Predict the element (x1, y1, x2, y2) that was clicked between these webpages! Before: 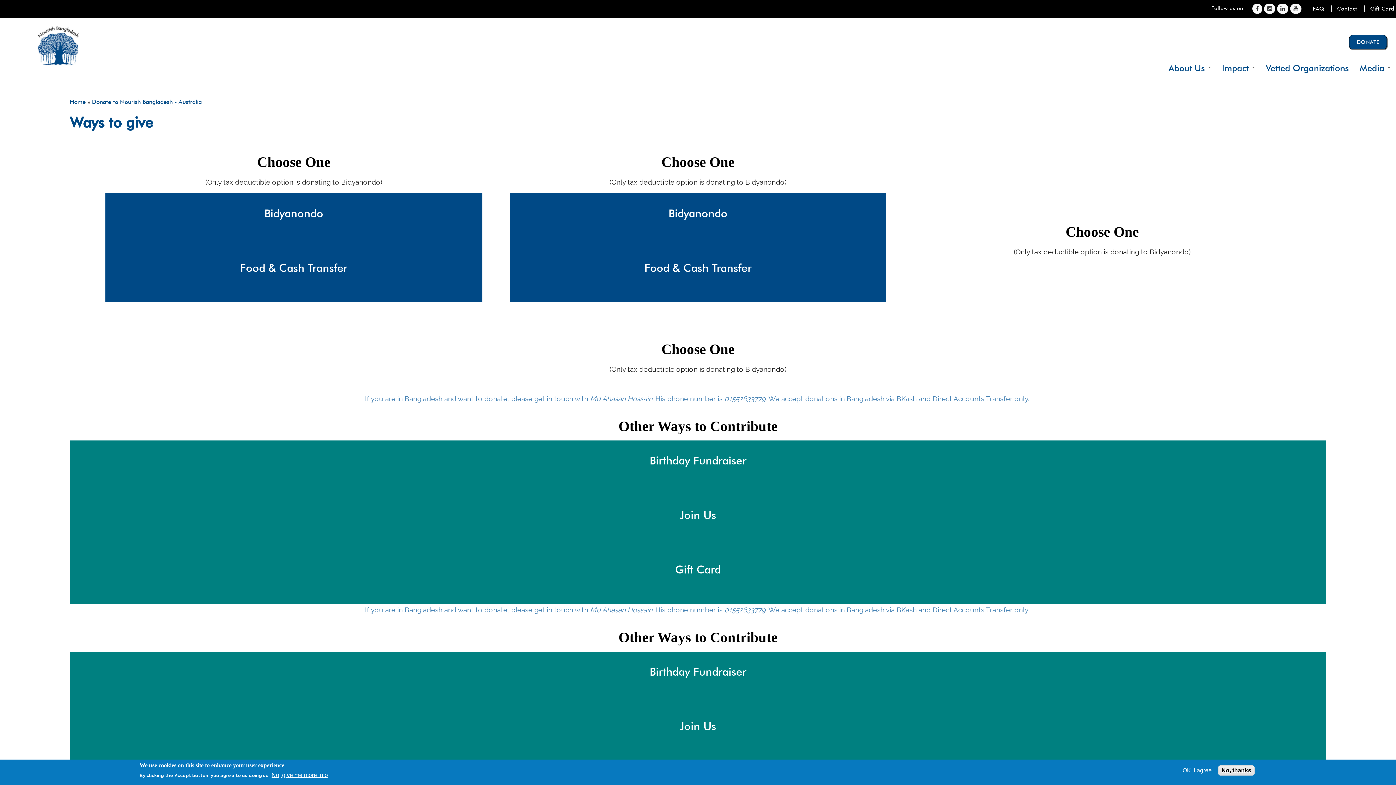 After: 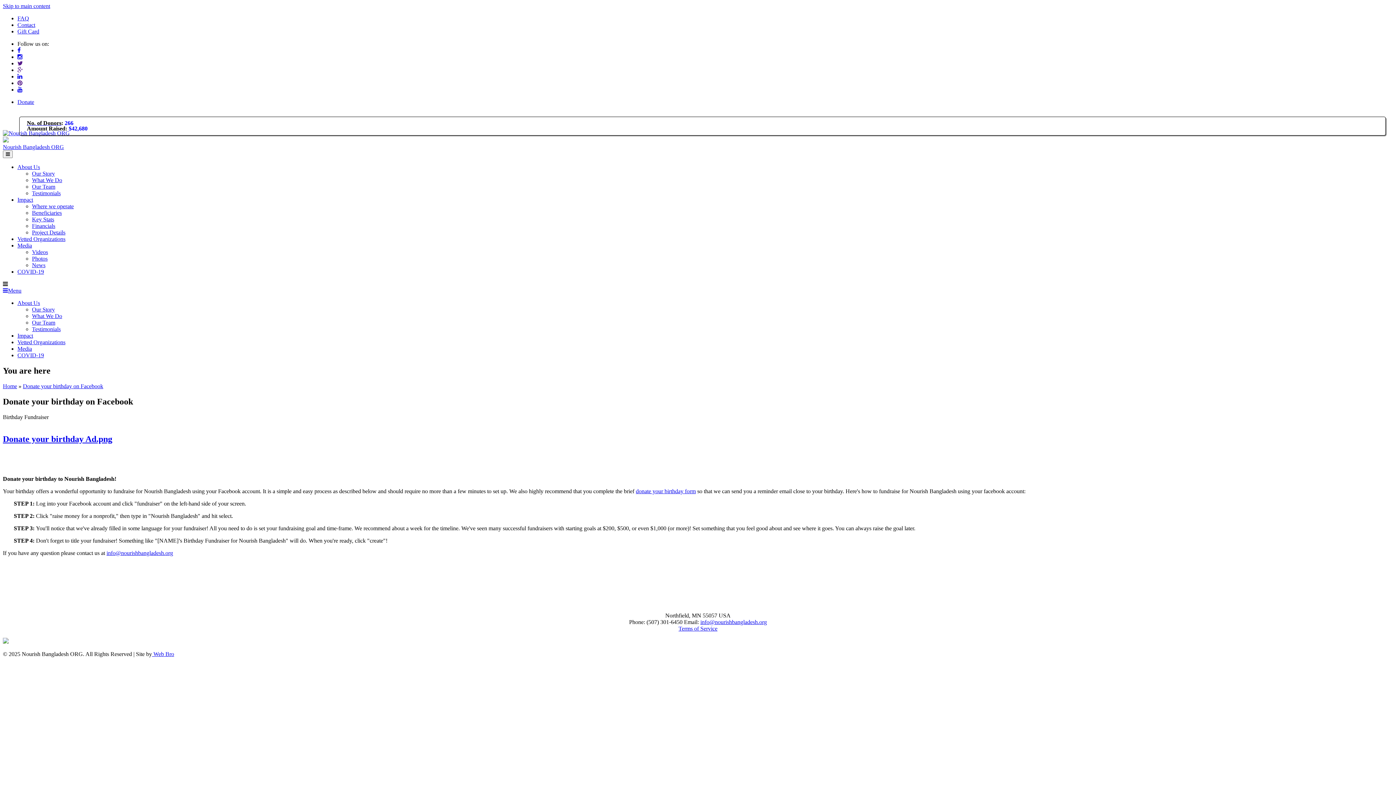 Action: label: Birthday Fundraiser bbox: (69, 440, 1326, 495)